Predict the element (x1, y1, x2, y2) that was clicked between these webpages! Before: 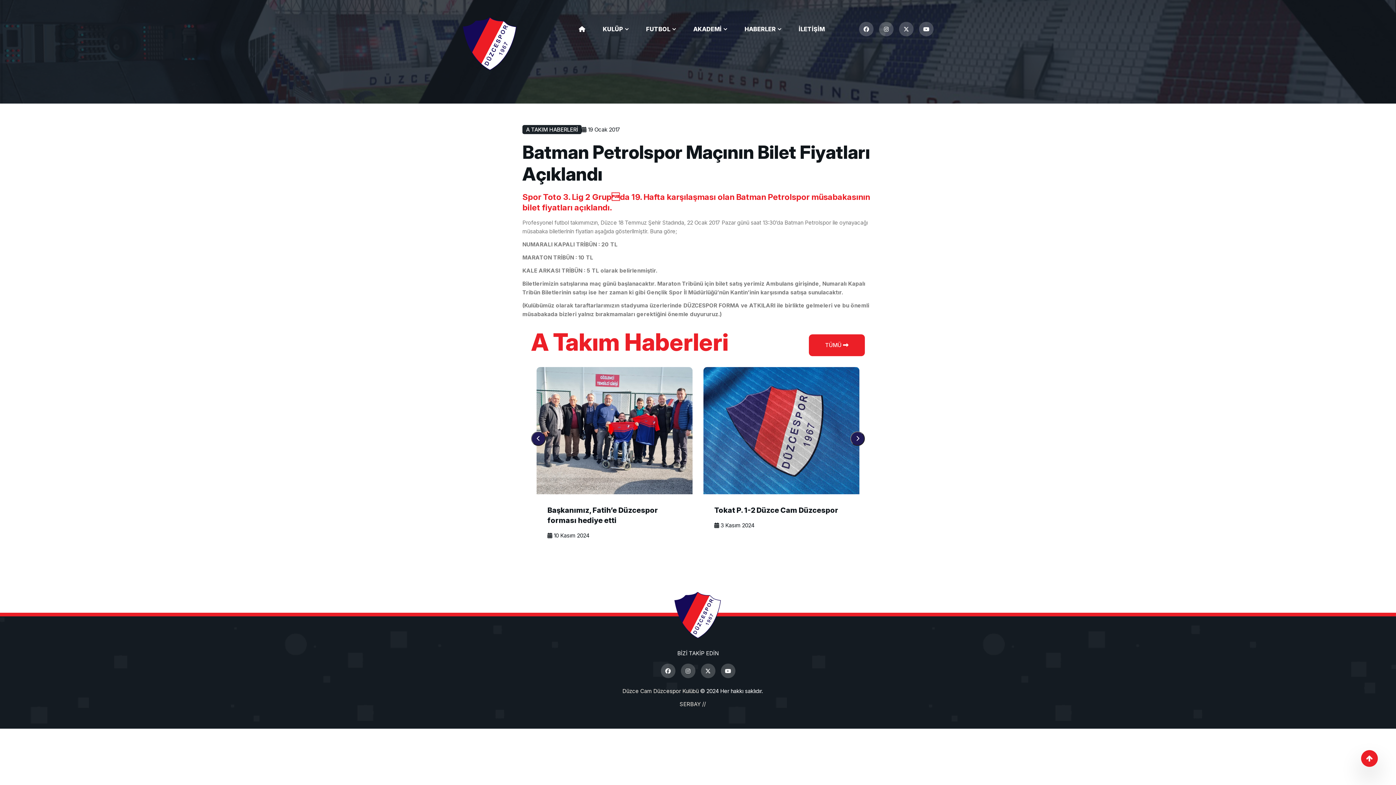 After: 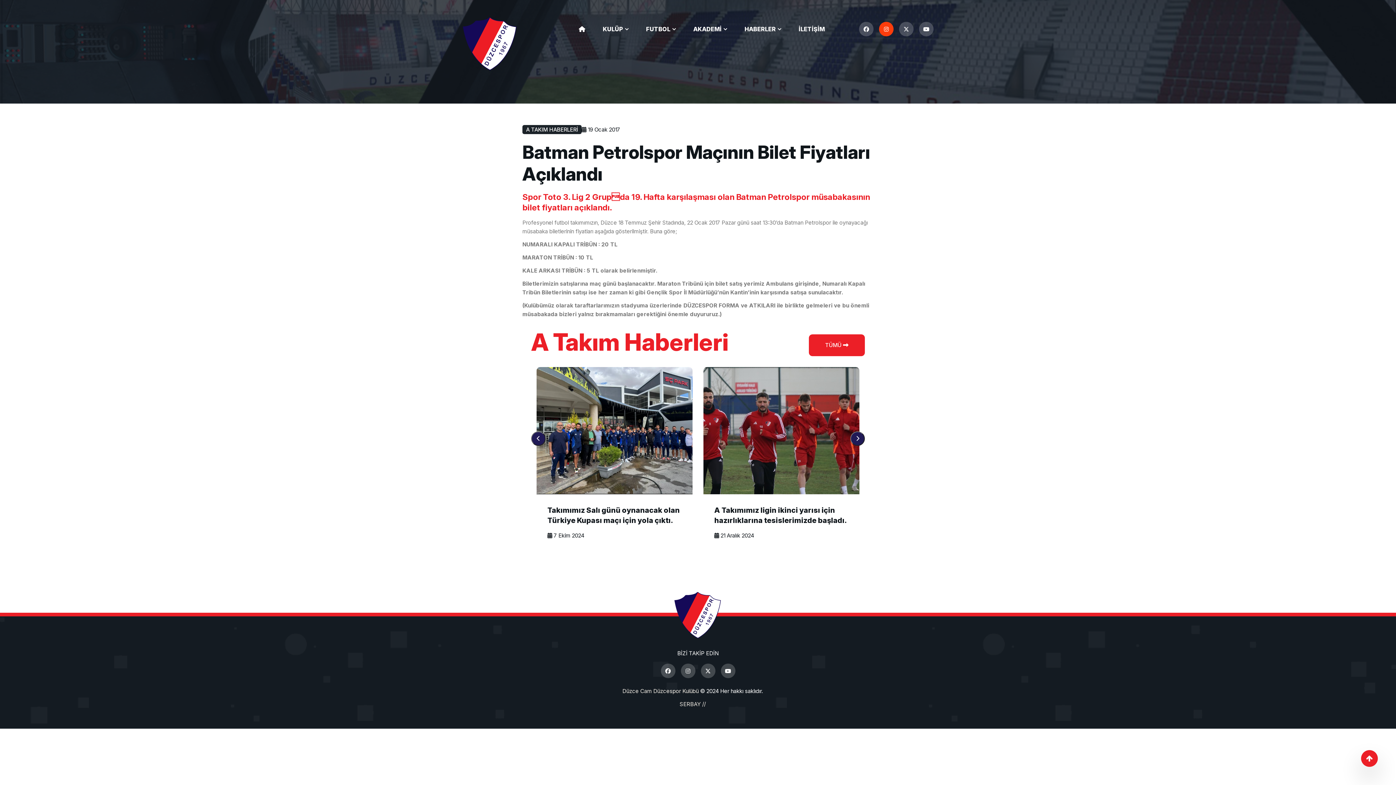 Action: bbox: (879, 21, 893, 36)